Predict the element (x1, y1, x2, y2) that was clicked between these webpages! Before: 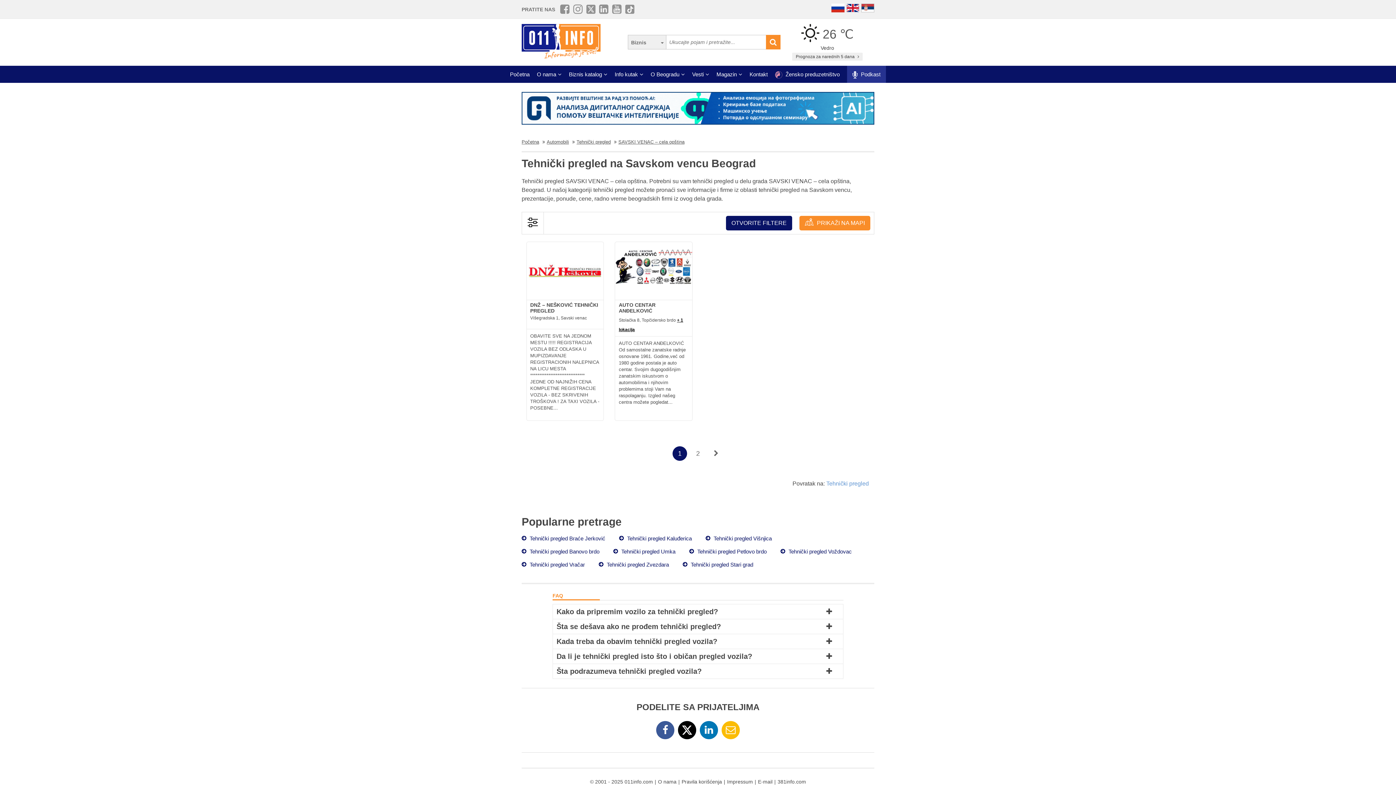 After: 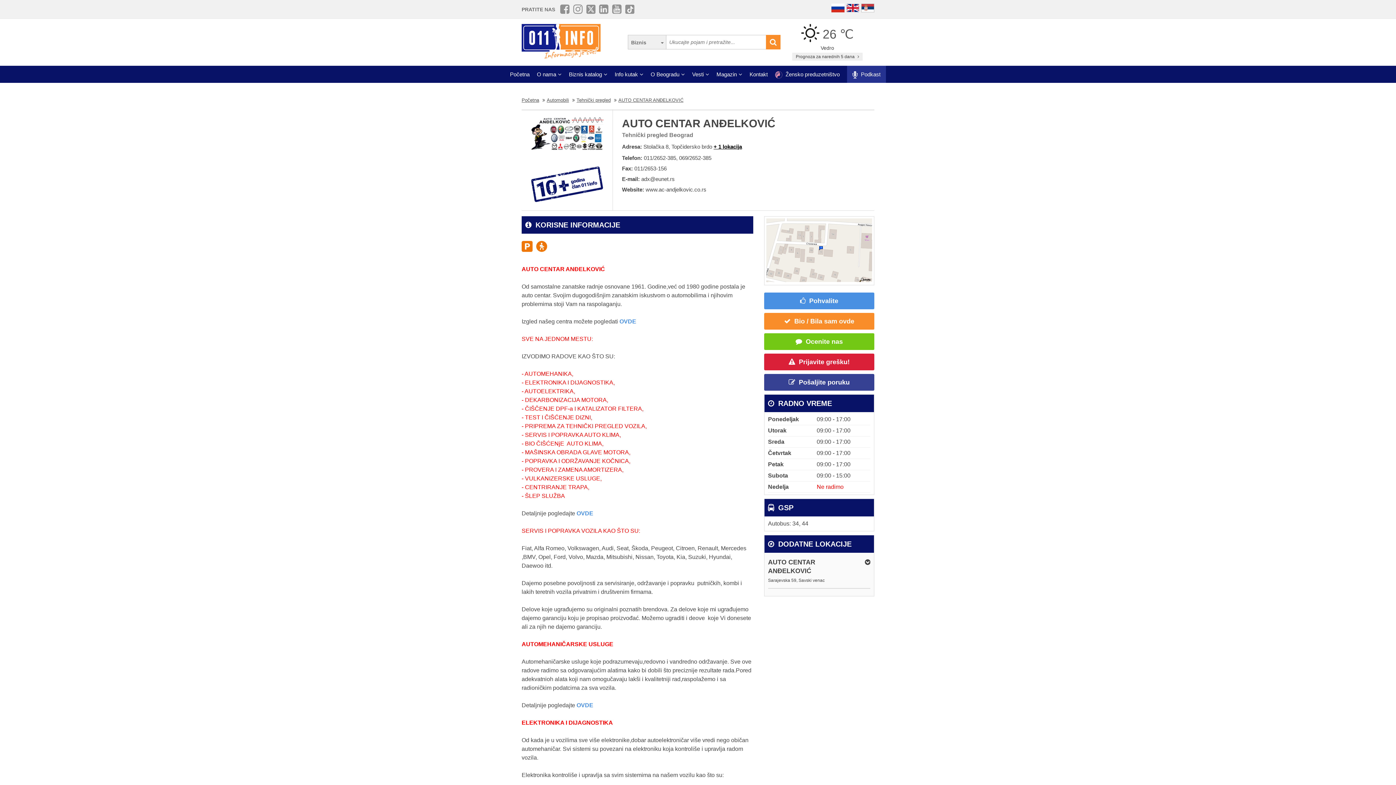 Action: label: AUTO CENTAR ANĐELKOVIĆ bbox: (619, 302, 688, 313)